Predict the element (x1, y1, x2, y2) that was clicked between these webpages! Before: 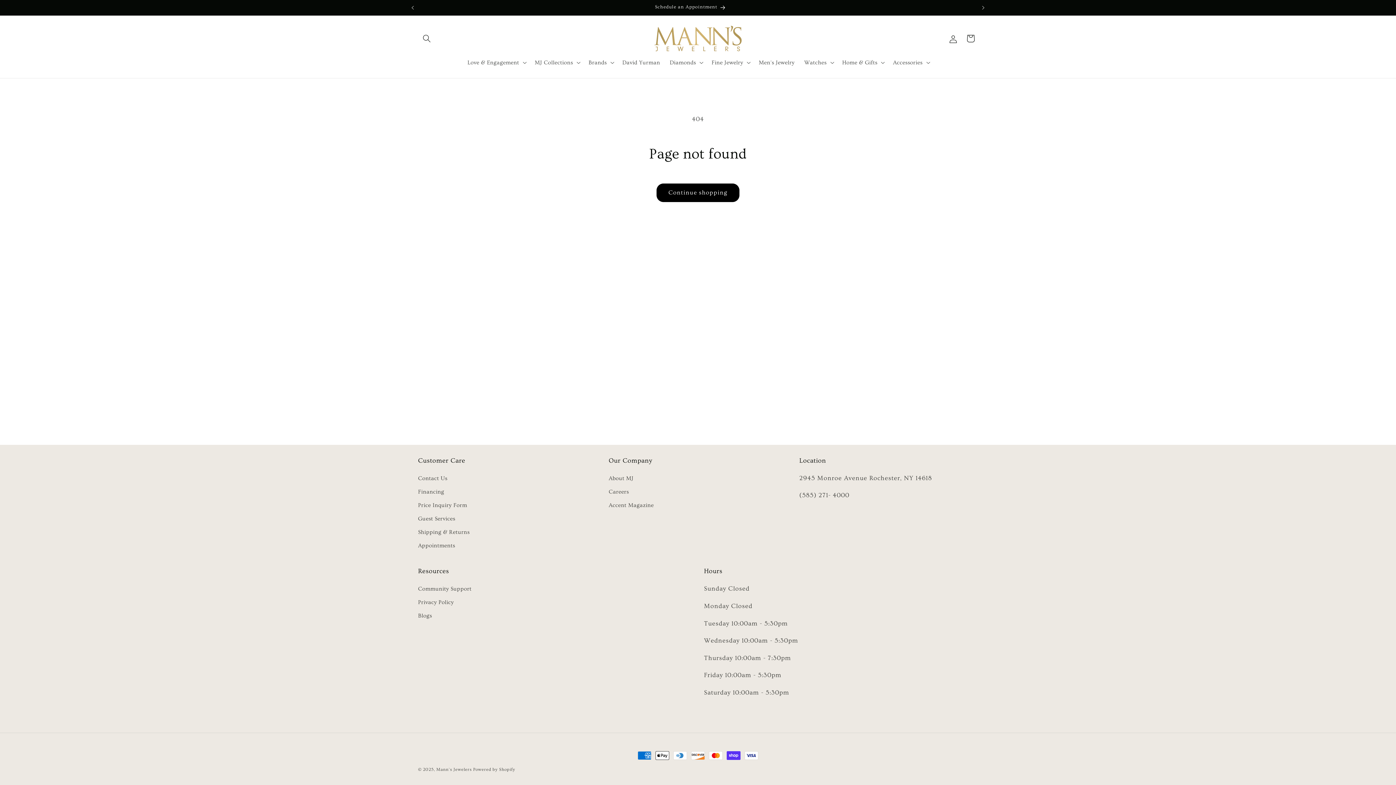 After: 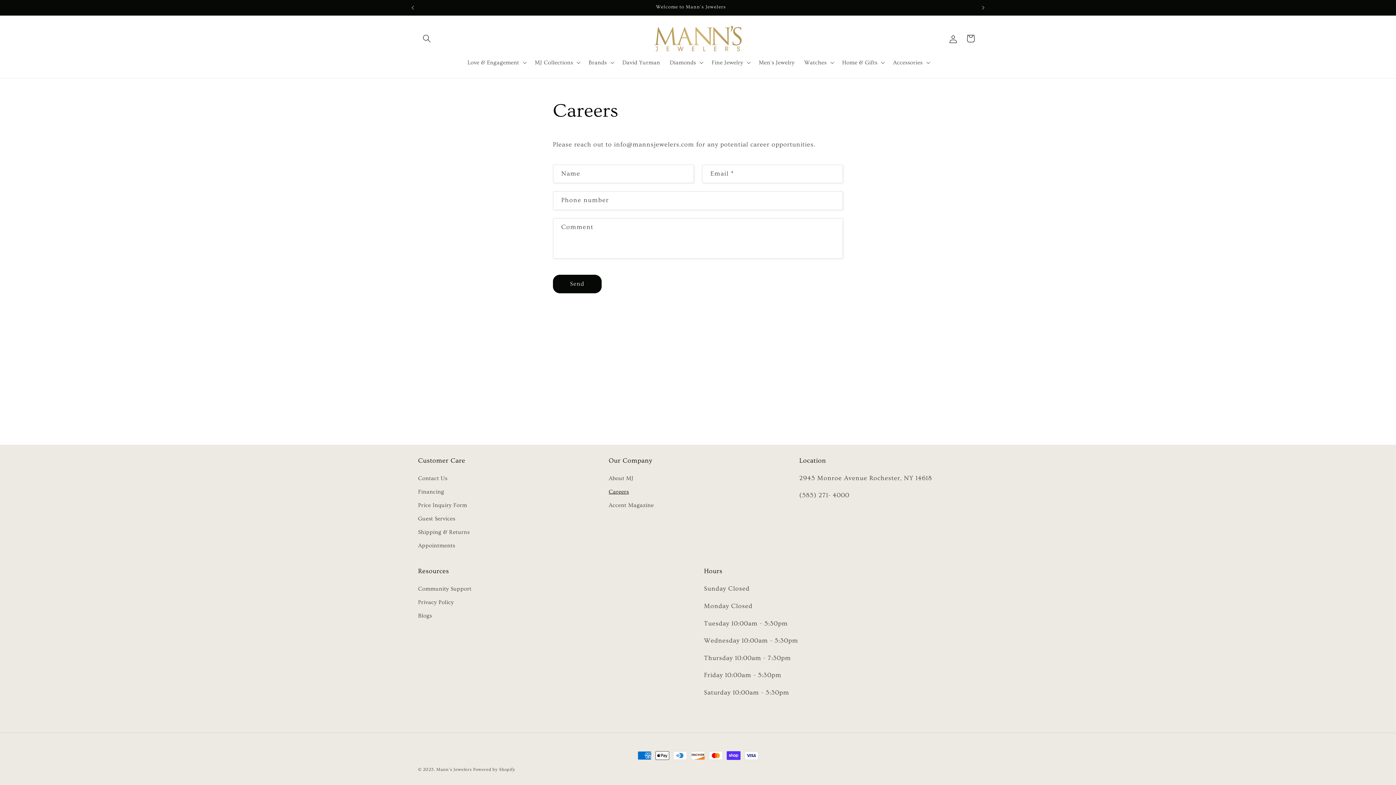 Action: label: Careers bbox: (608, 485, 629, 499)